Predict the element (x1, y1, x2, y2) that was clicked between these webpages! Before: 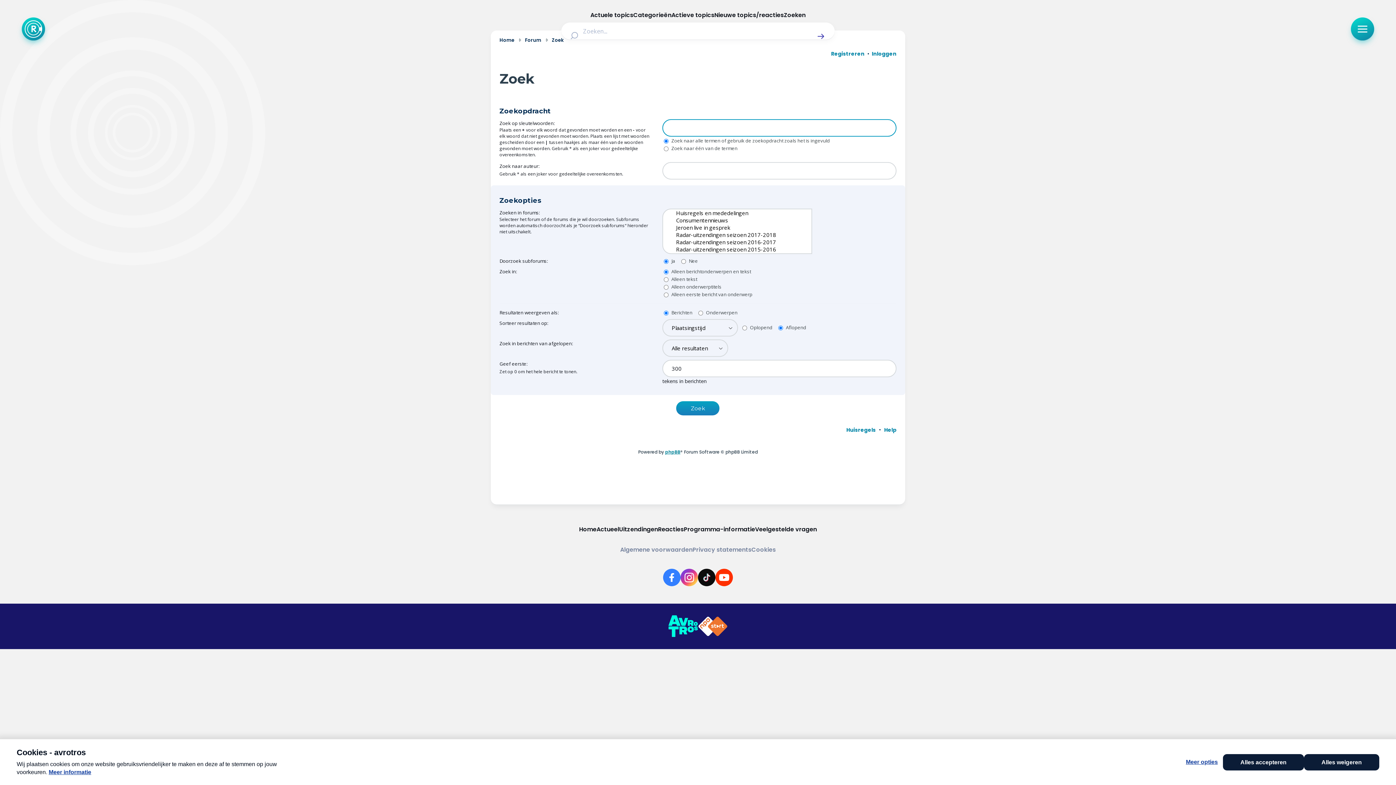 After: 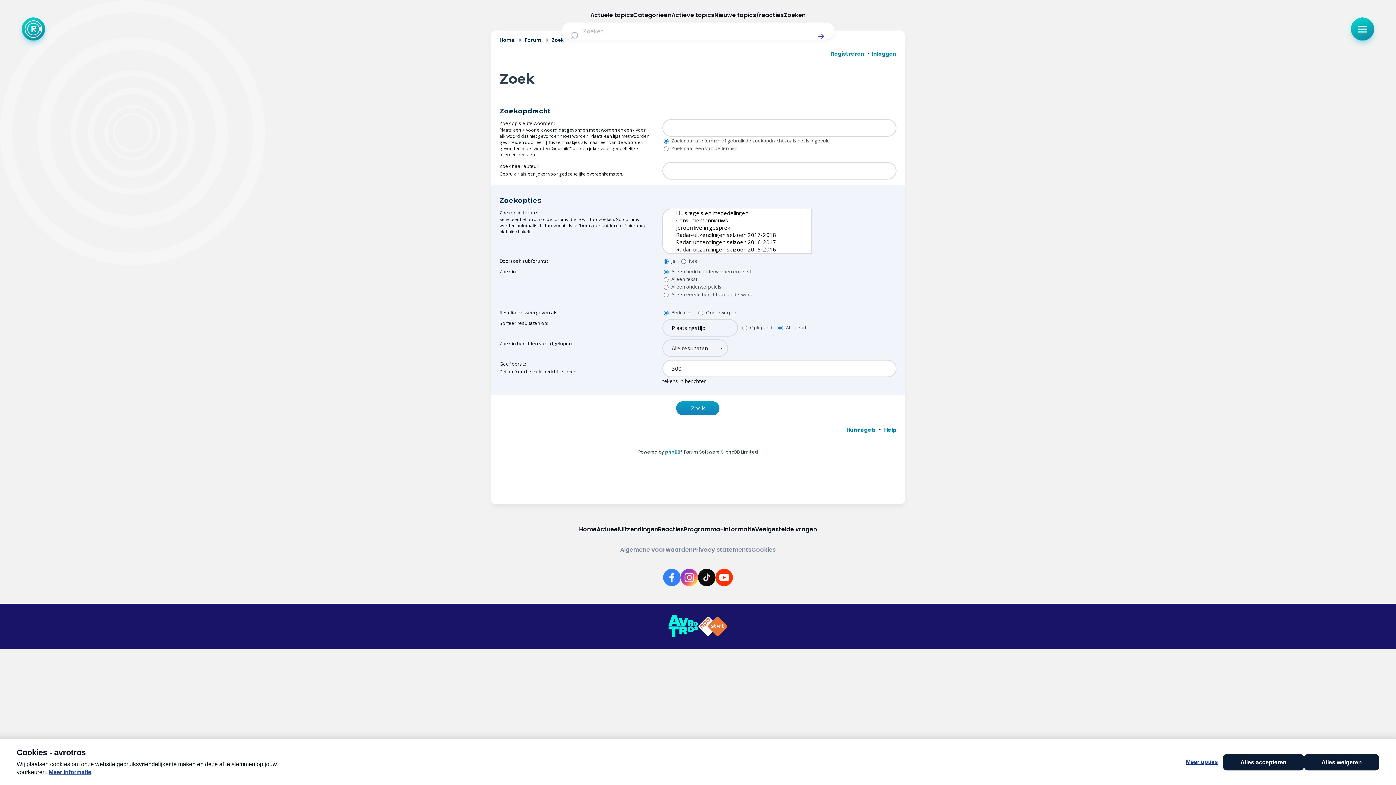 Action: bbox: (668, 615, 698, 638) label: Link naar AVROTROS